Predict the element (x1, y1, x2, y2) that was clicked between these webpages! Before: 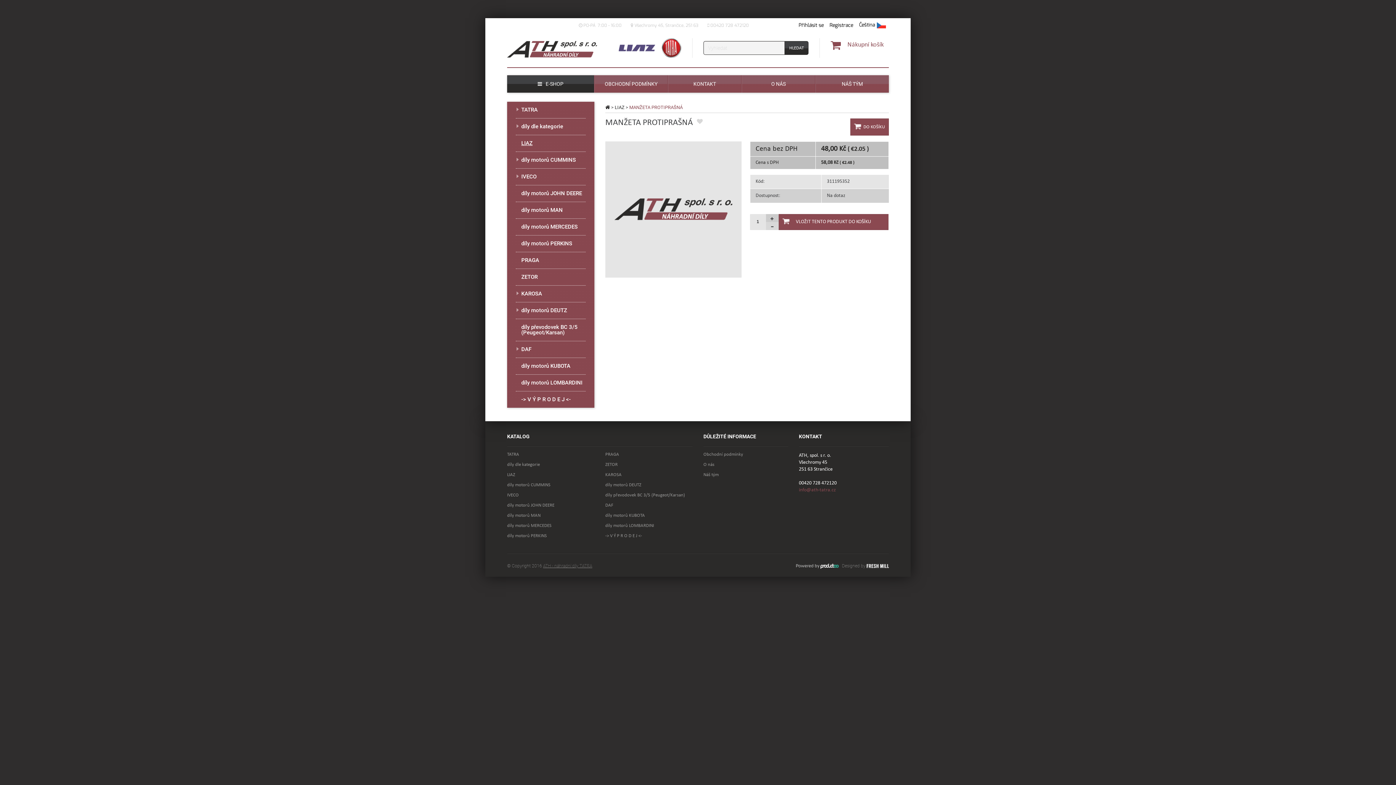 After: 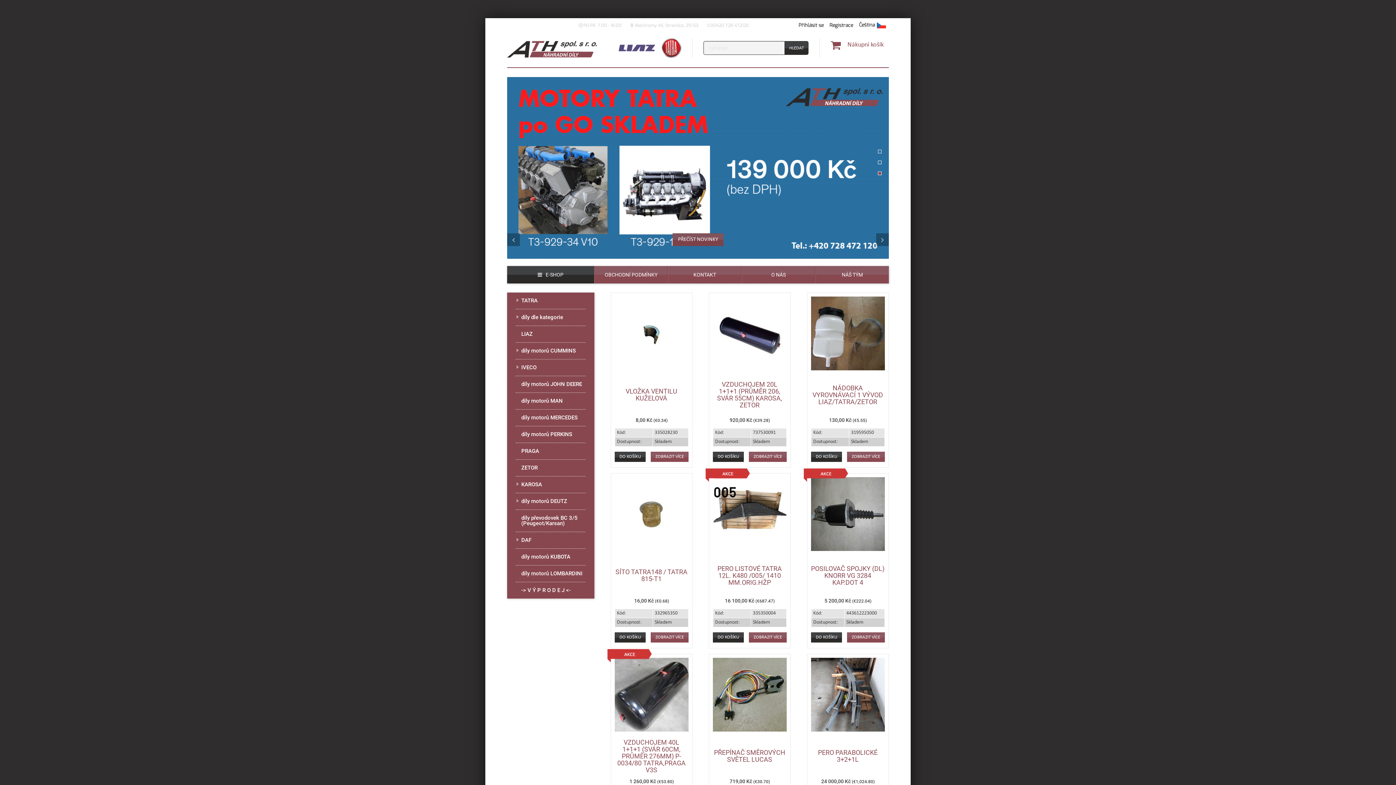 Action: bbox: (605, 104, 610, 110)